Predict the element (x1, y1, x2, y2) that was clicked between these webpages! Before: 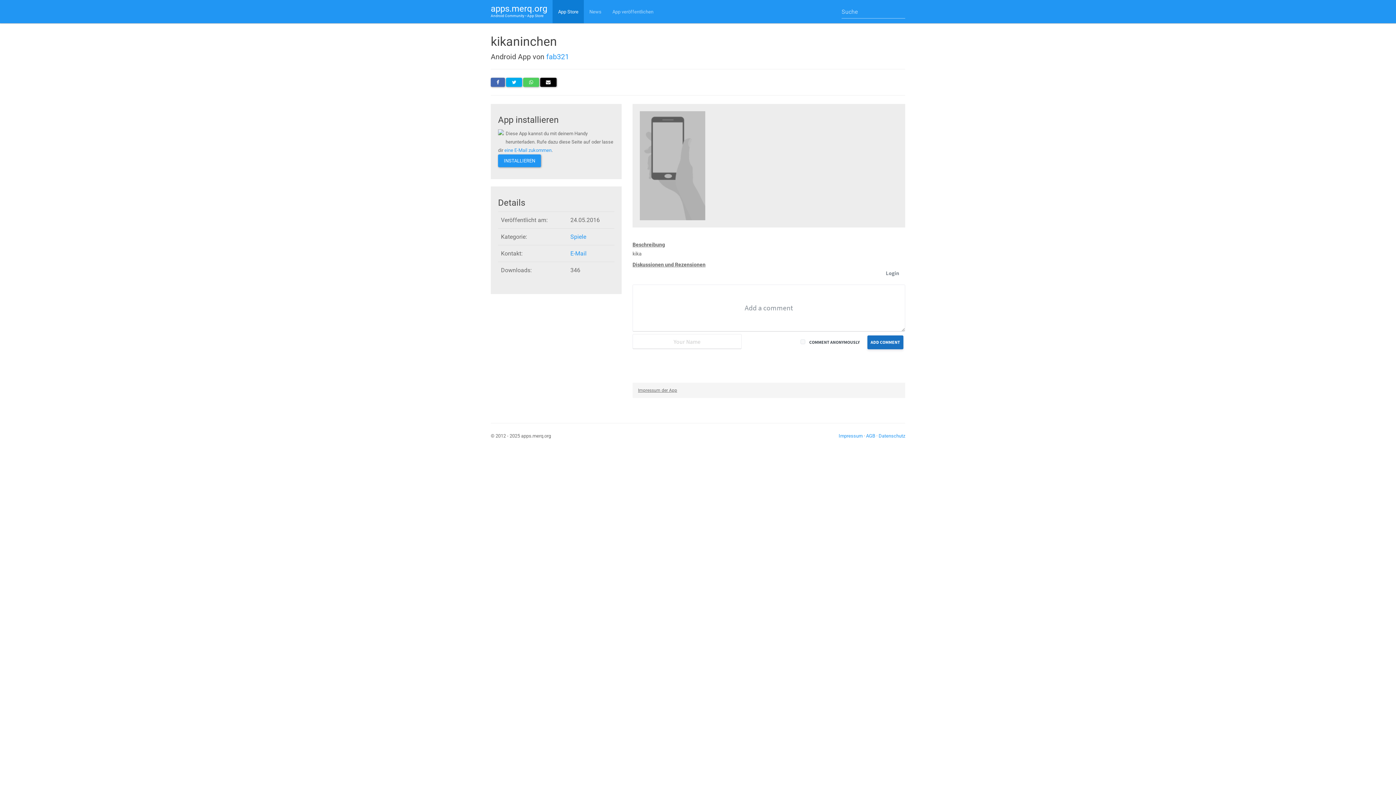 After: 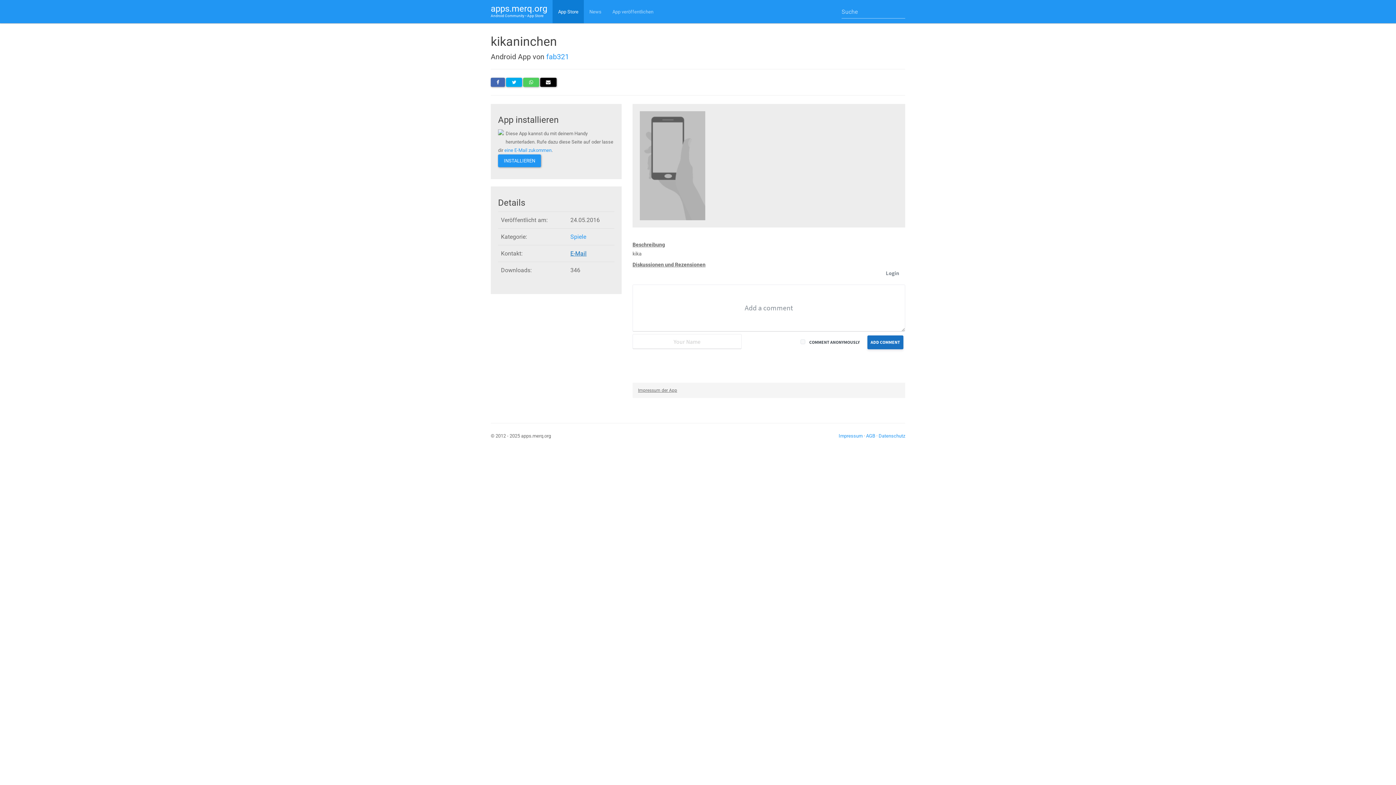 Action: bbox: (570, 250, 586, 257) label: E-Mail